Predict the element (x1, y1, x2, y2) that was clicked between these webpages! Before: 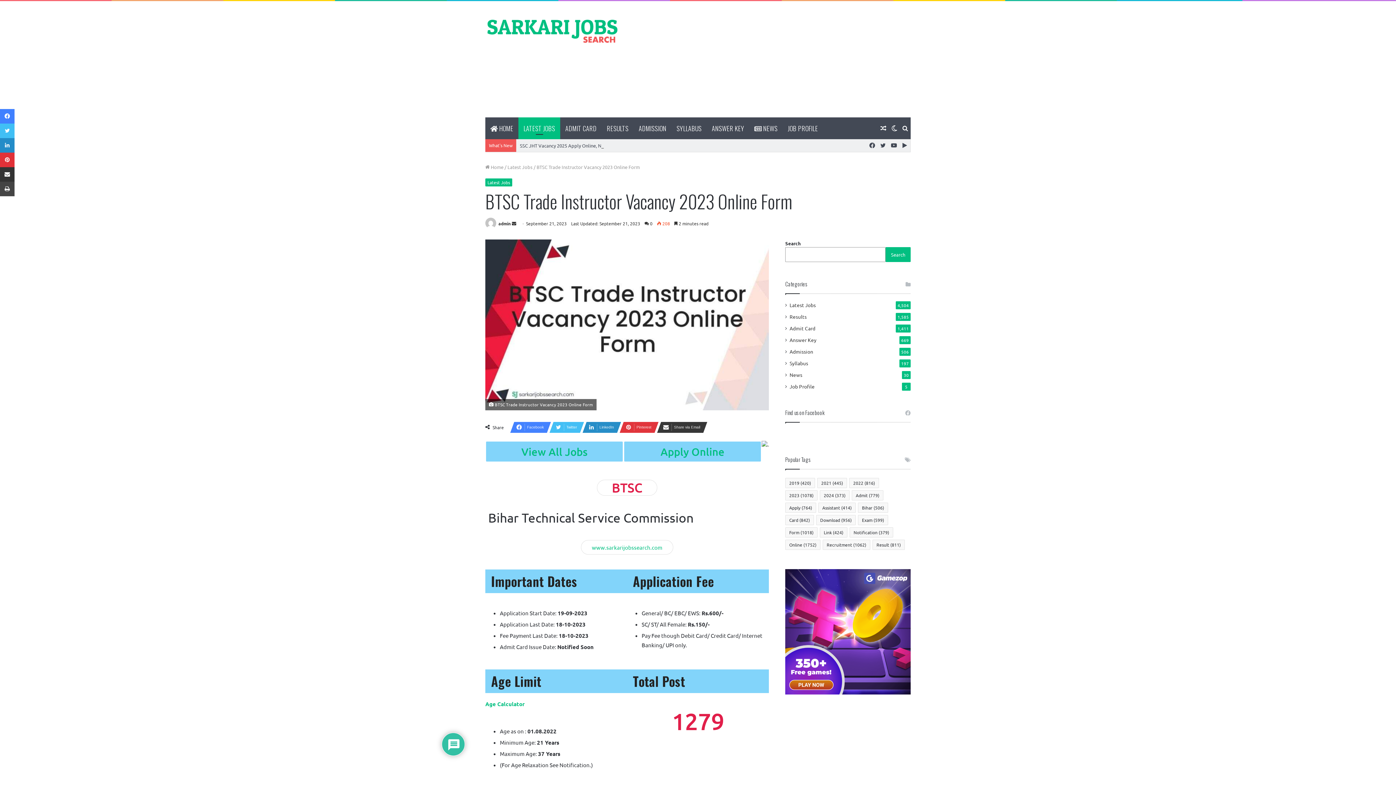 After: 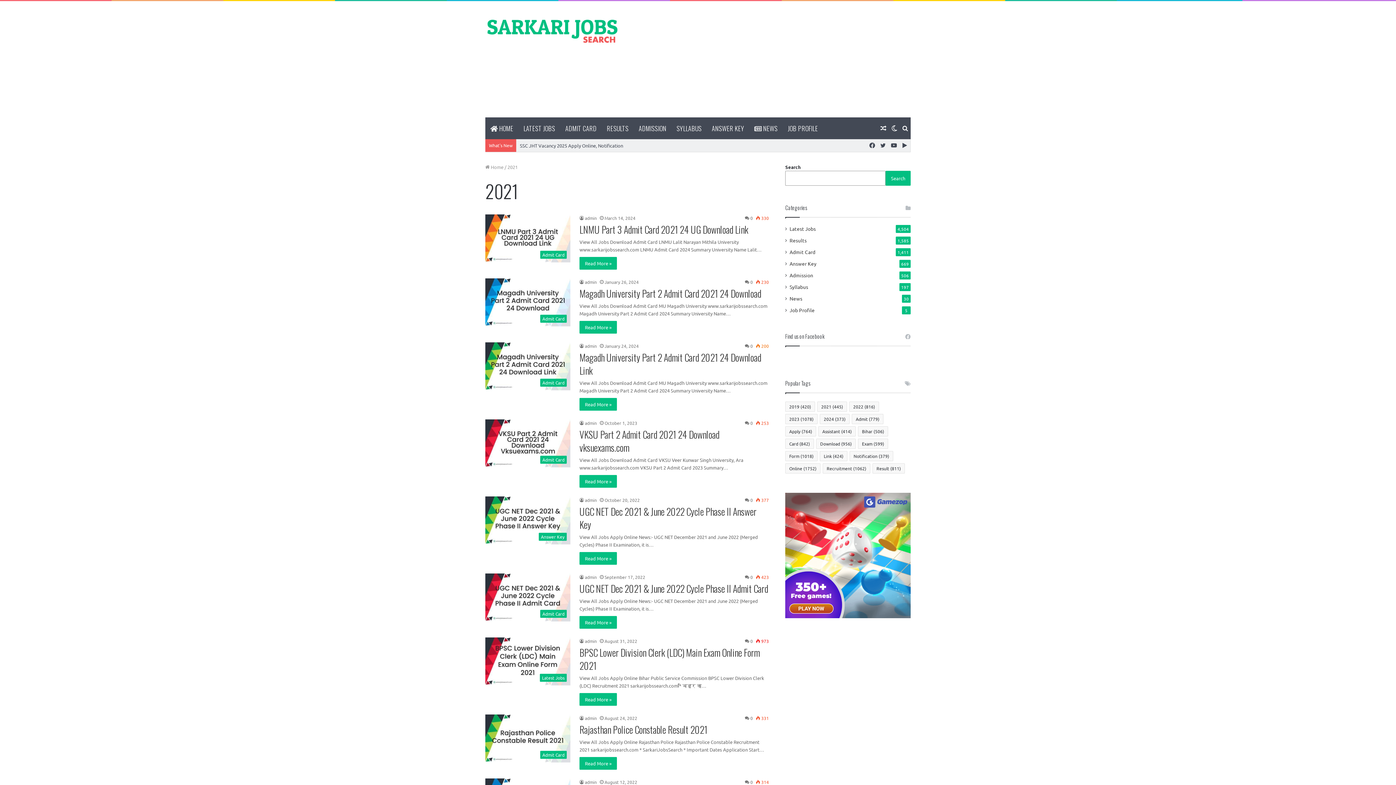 Action: label: 2021 (445 items) bbox: (817, 478, 847, 488)